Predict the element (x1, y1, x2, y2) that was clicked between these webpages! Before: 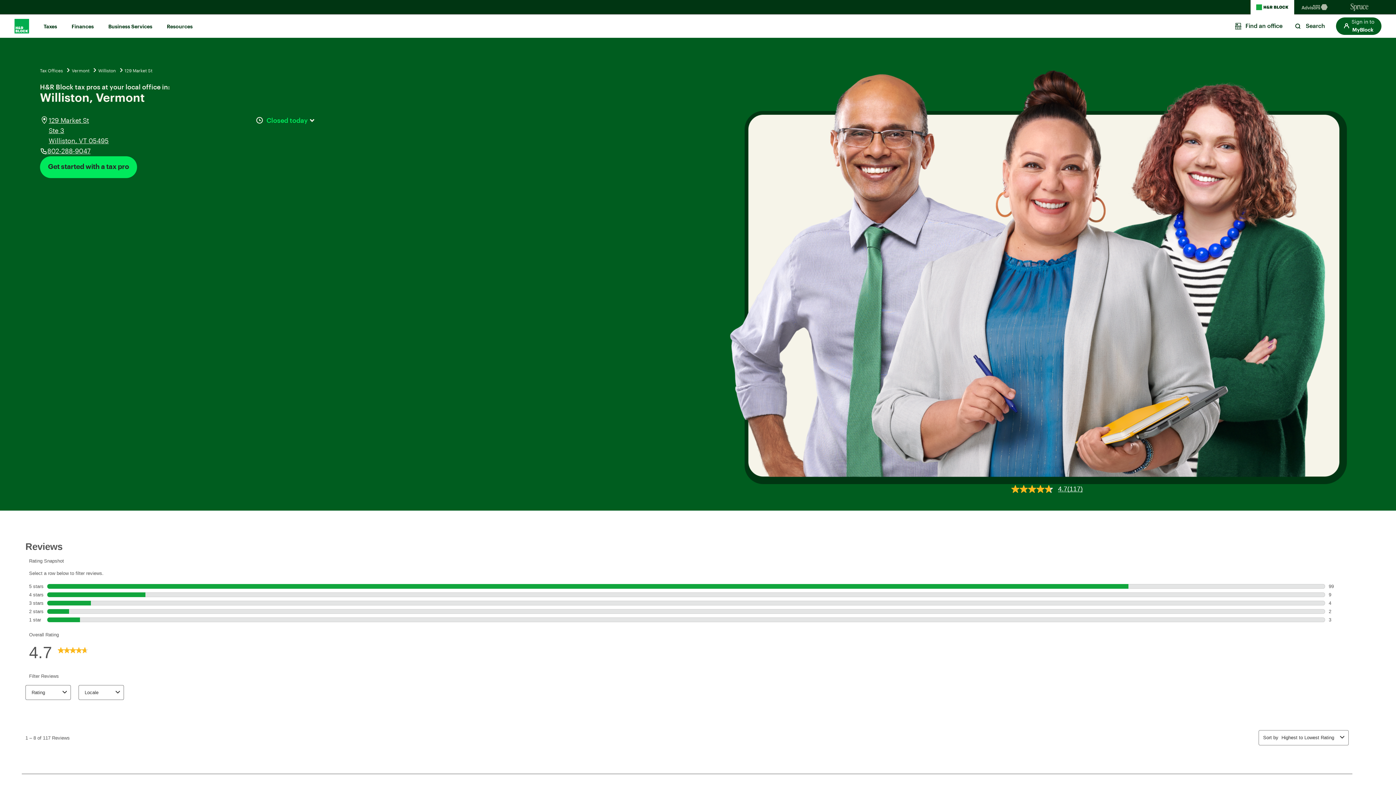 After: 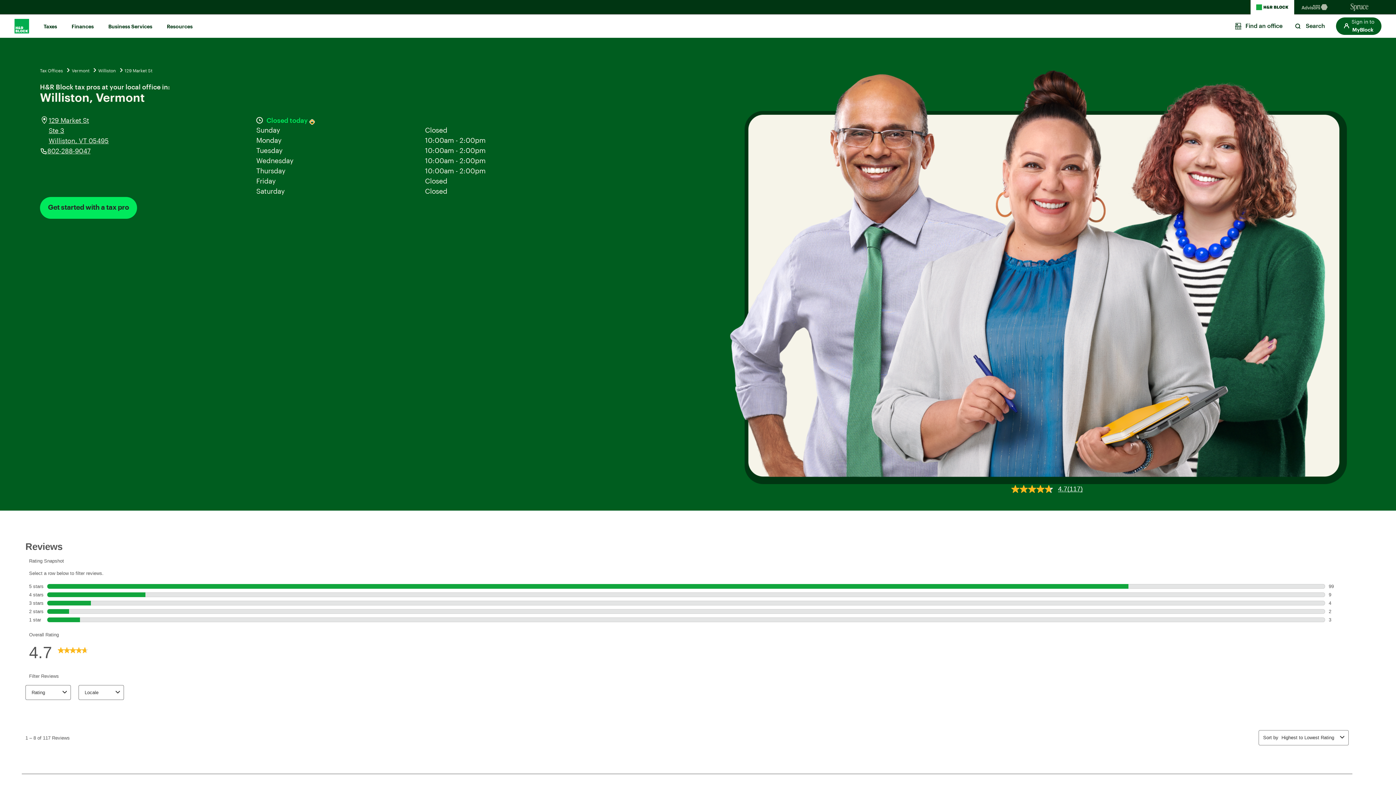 Action: bbox: (309, 117, 314, 122)